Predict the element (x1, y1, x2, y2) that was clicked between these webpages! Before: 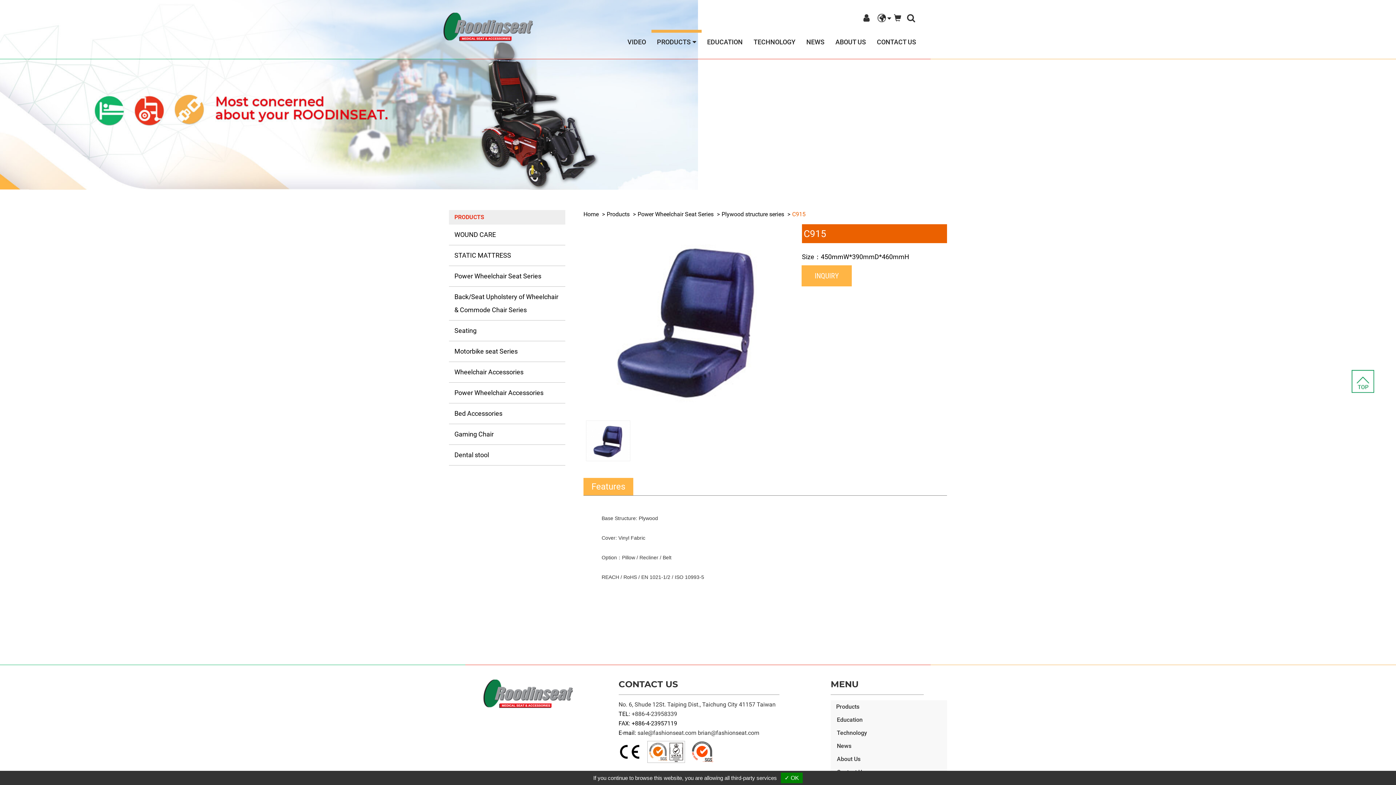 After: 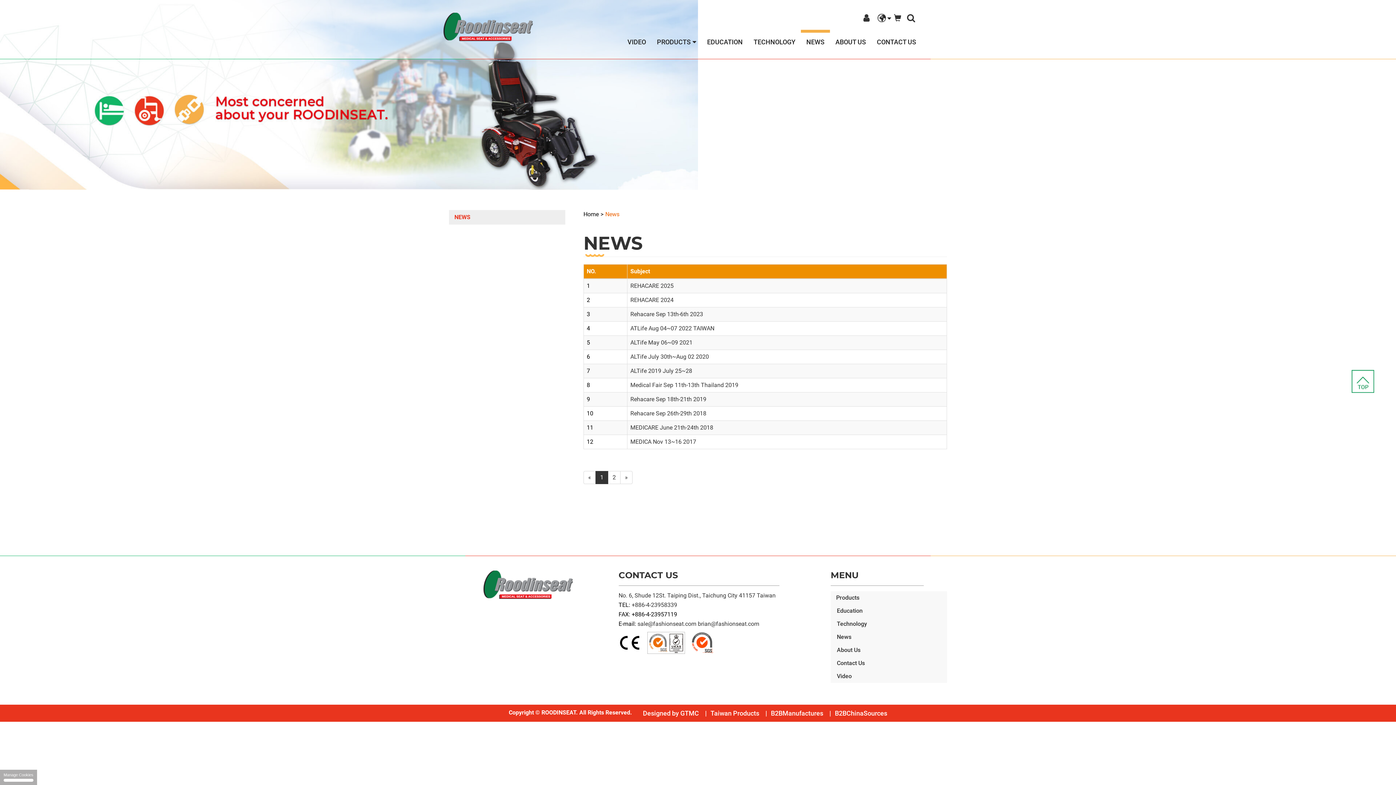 Action: bbox: (801, 24, 830, 51) label: NEWS